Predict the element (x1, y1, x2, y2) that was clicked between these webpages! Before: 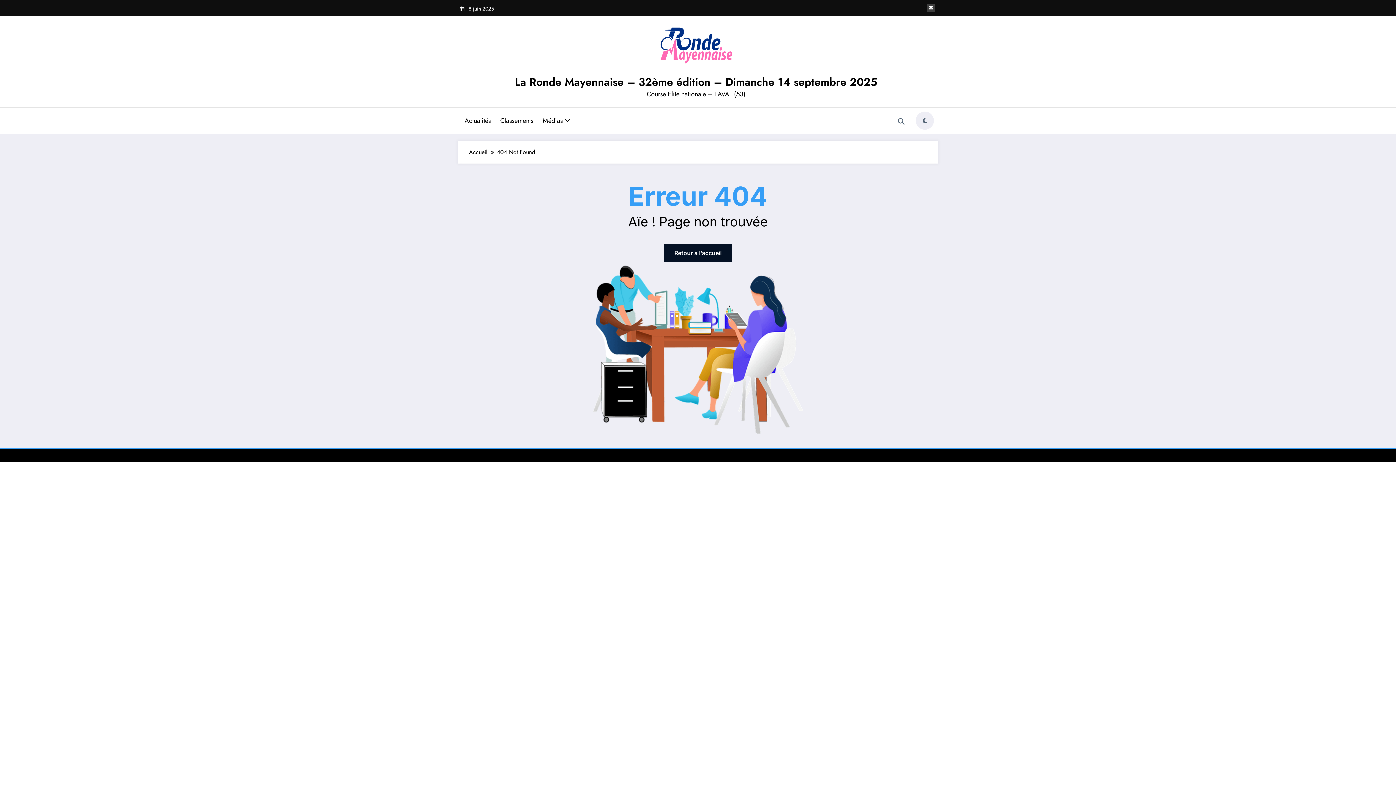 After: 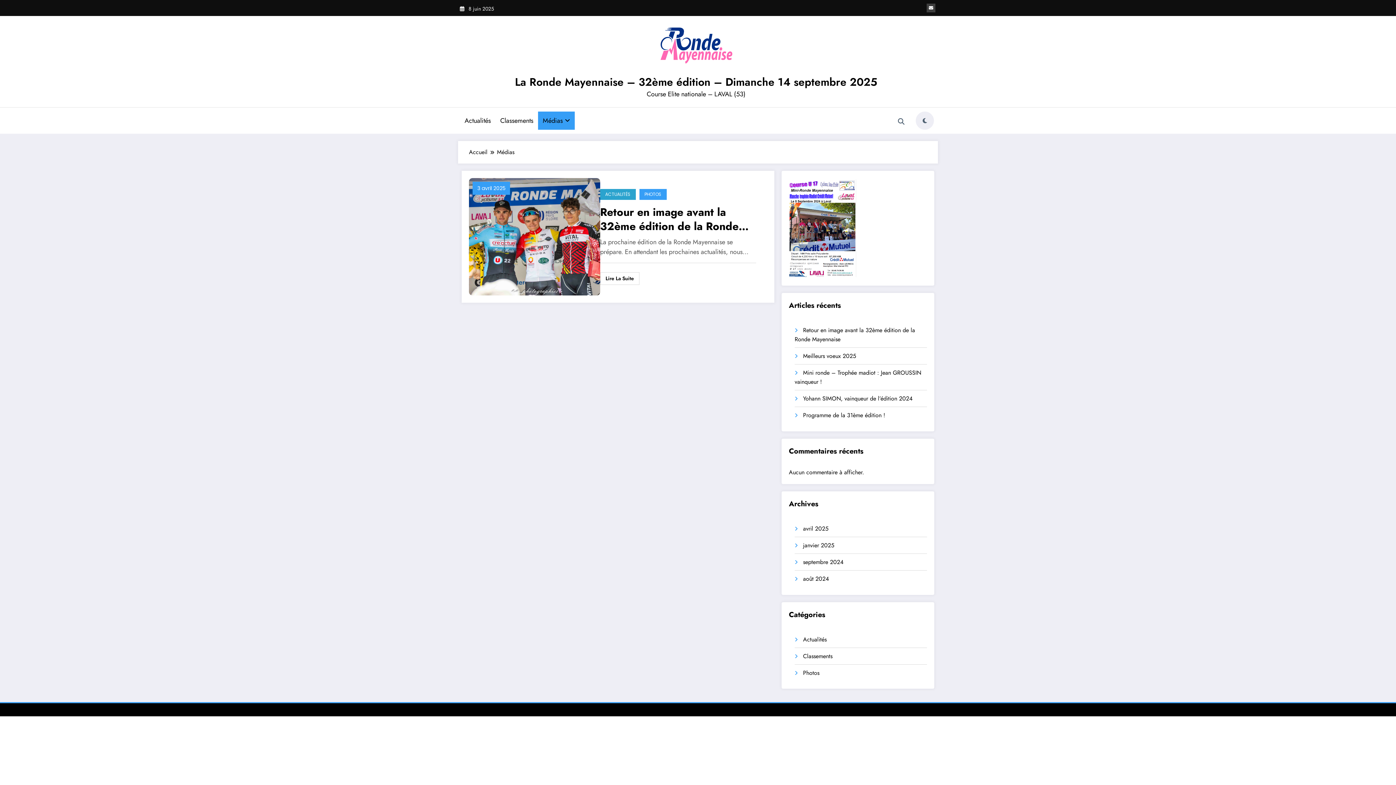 Action: bbox: (538, 111, 574, 129) label: Médias